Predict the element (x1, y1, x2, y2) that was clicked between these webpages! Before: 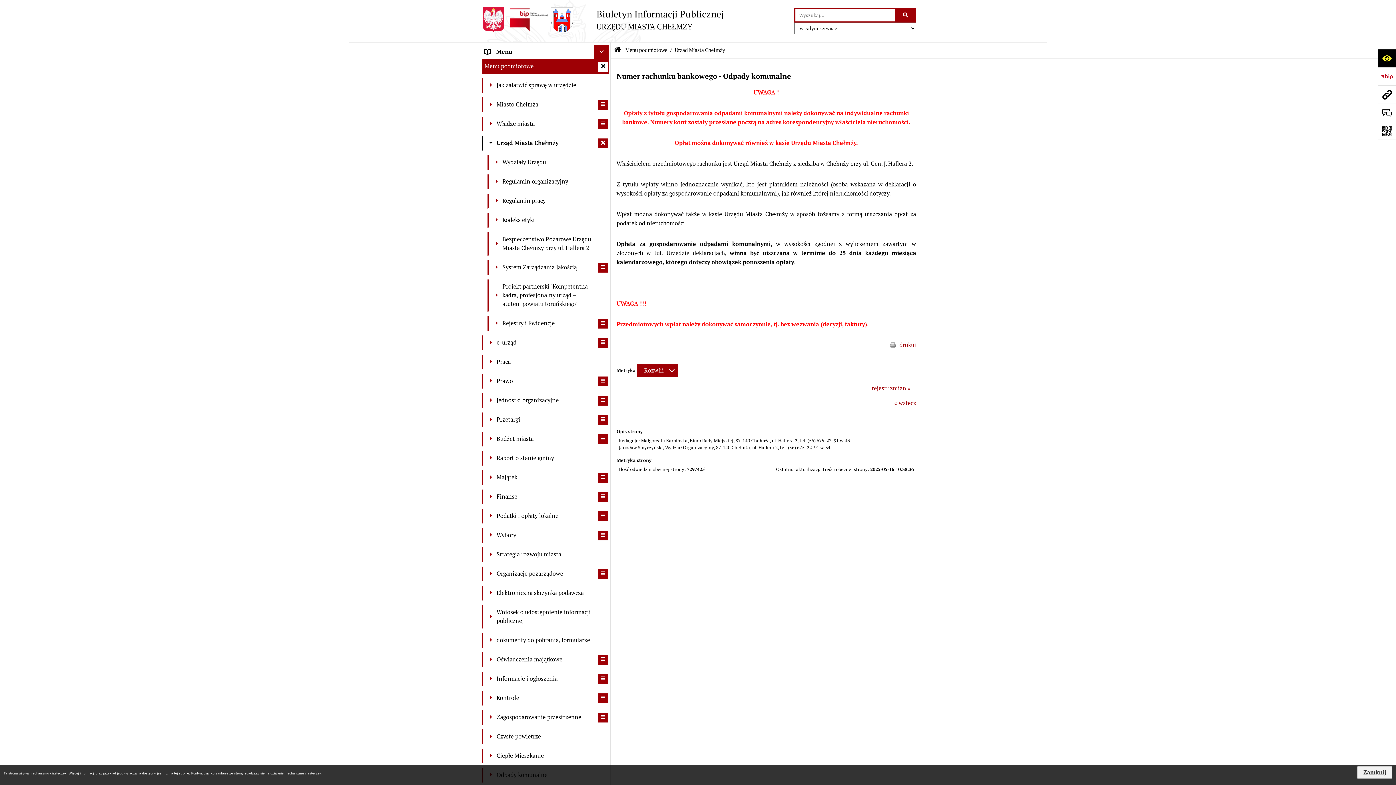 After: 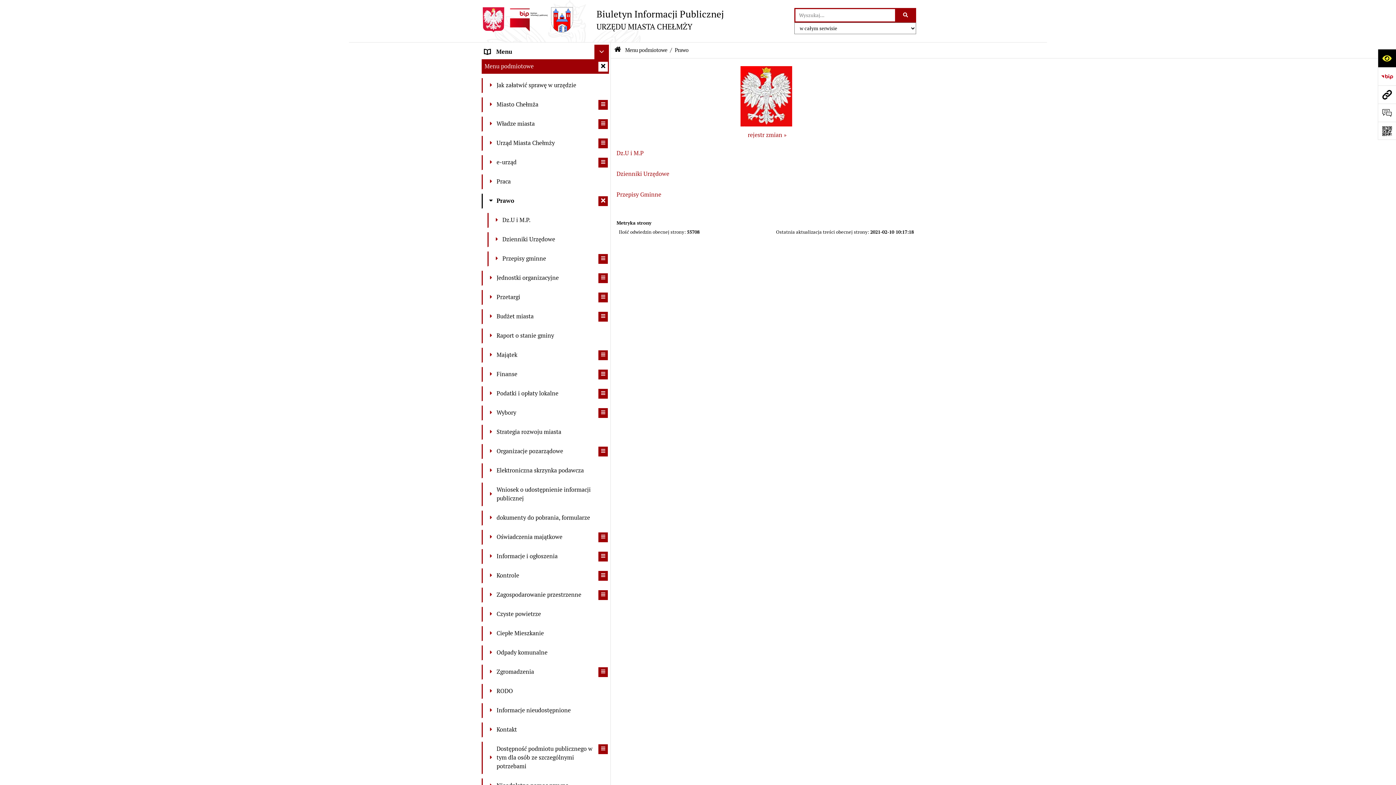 Action: bbox: (481, 374, 609, 389) label: 	Prawo